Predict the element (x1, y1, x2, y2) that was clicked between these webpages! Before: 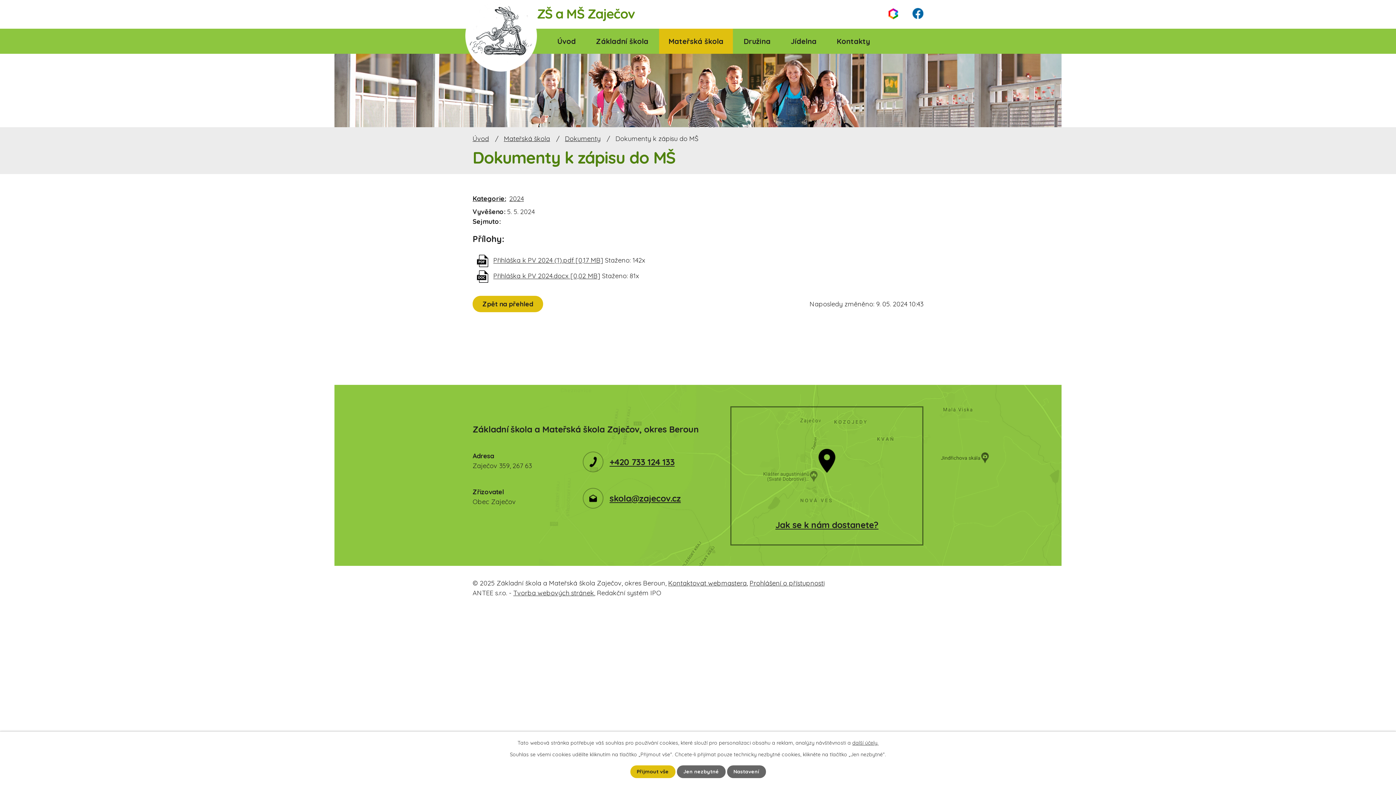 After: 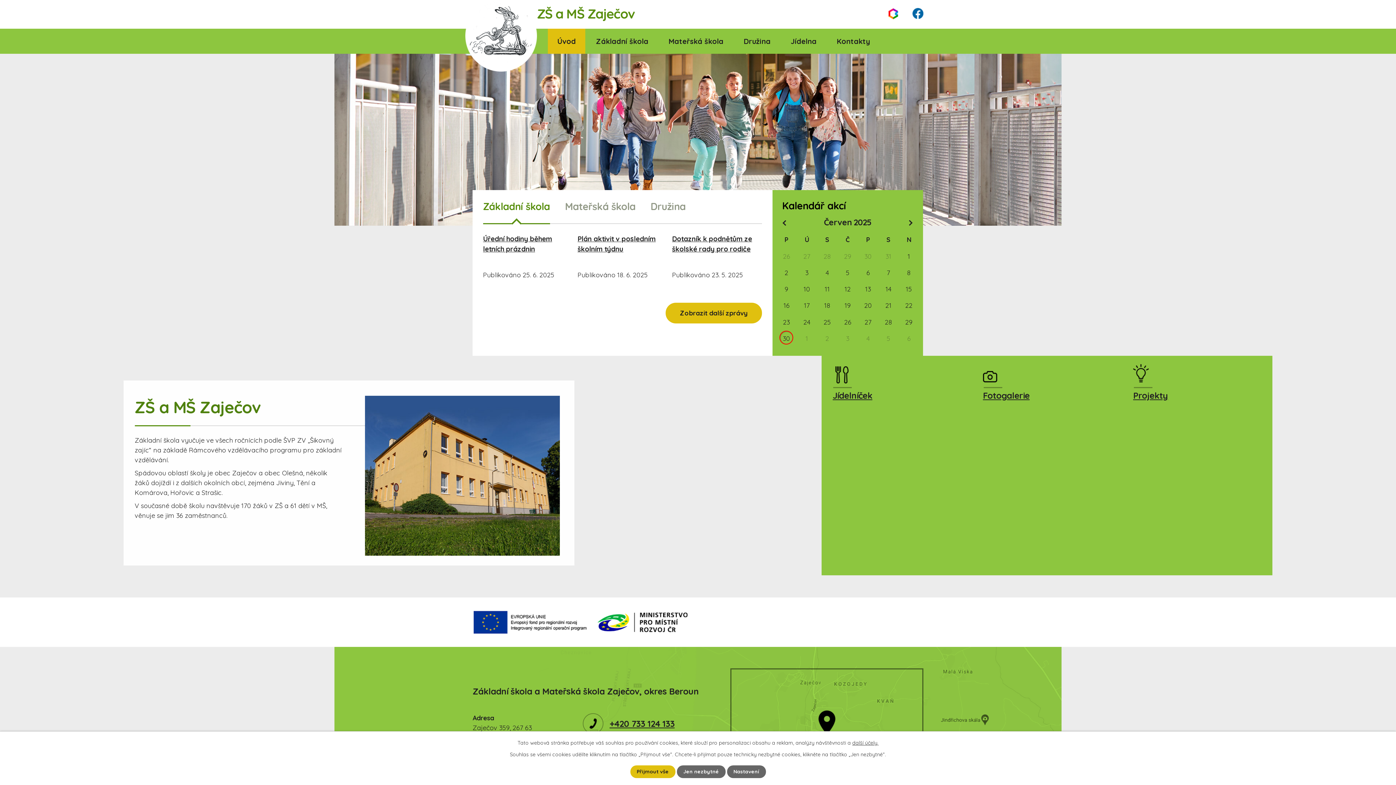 Action: bbox: (548, 28, 585, 53) label: Úvod